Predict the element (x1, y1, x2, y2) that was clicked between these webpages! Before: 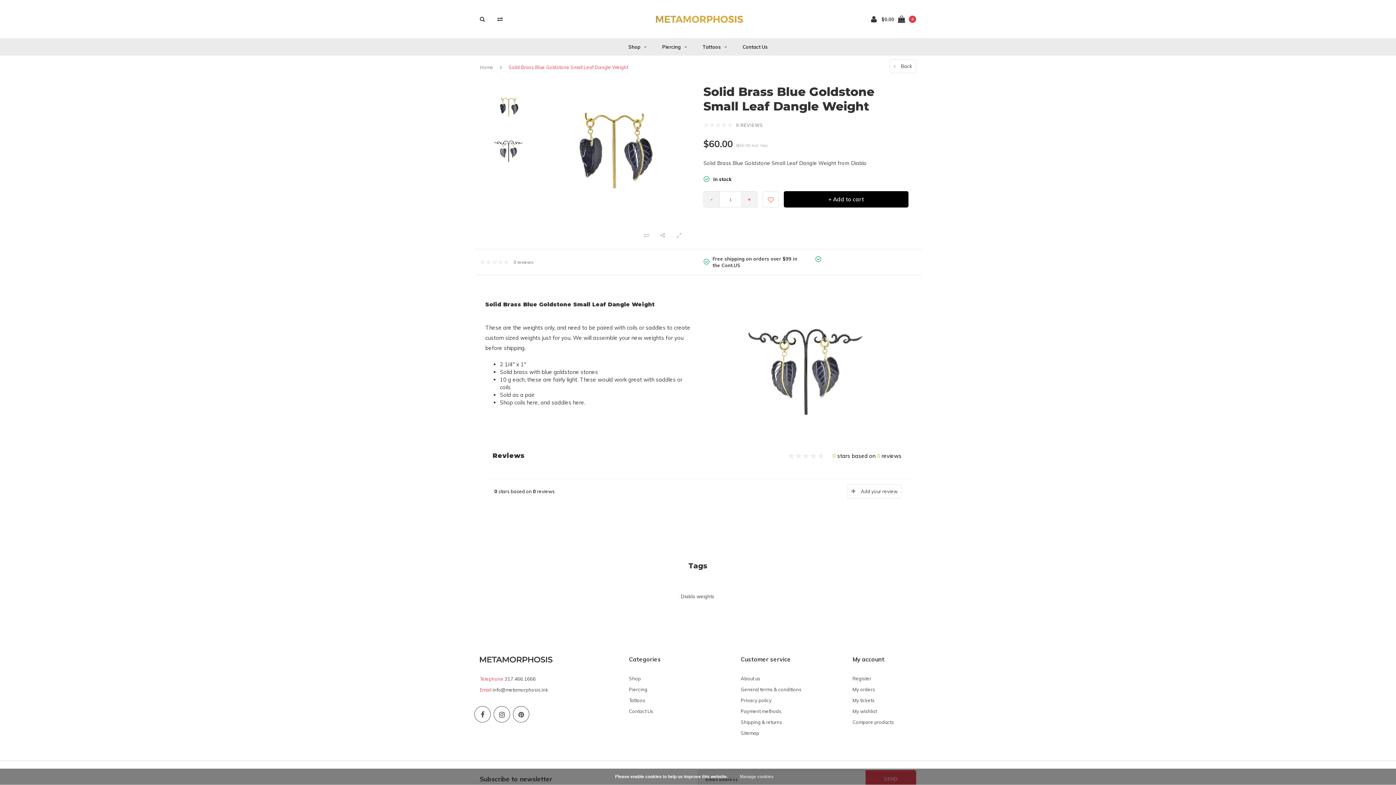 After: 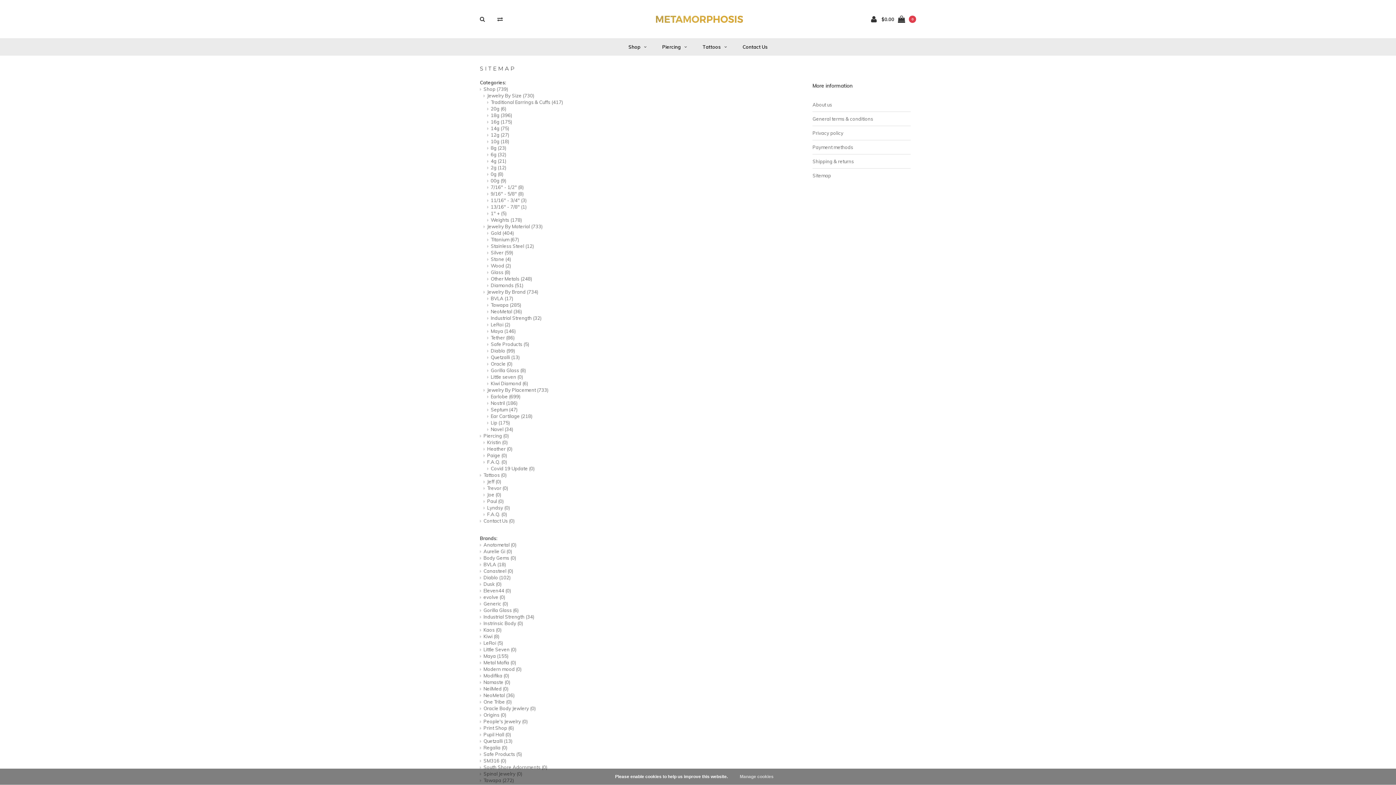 Action: bbox: (740, 730, 759, 736) label: Sitemap